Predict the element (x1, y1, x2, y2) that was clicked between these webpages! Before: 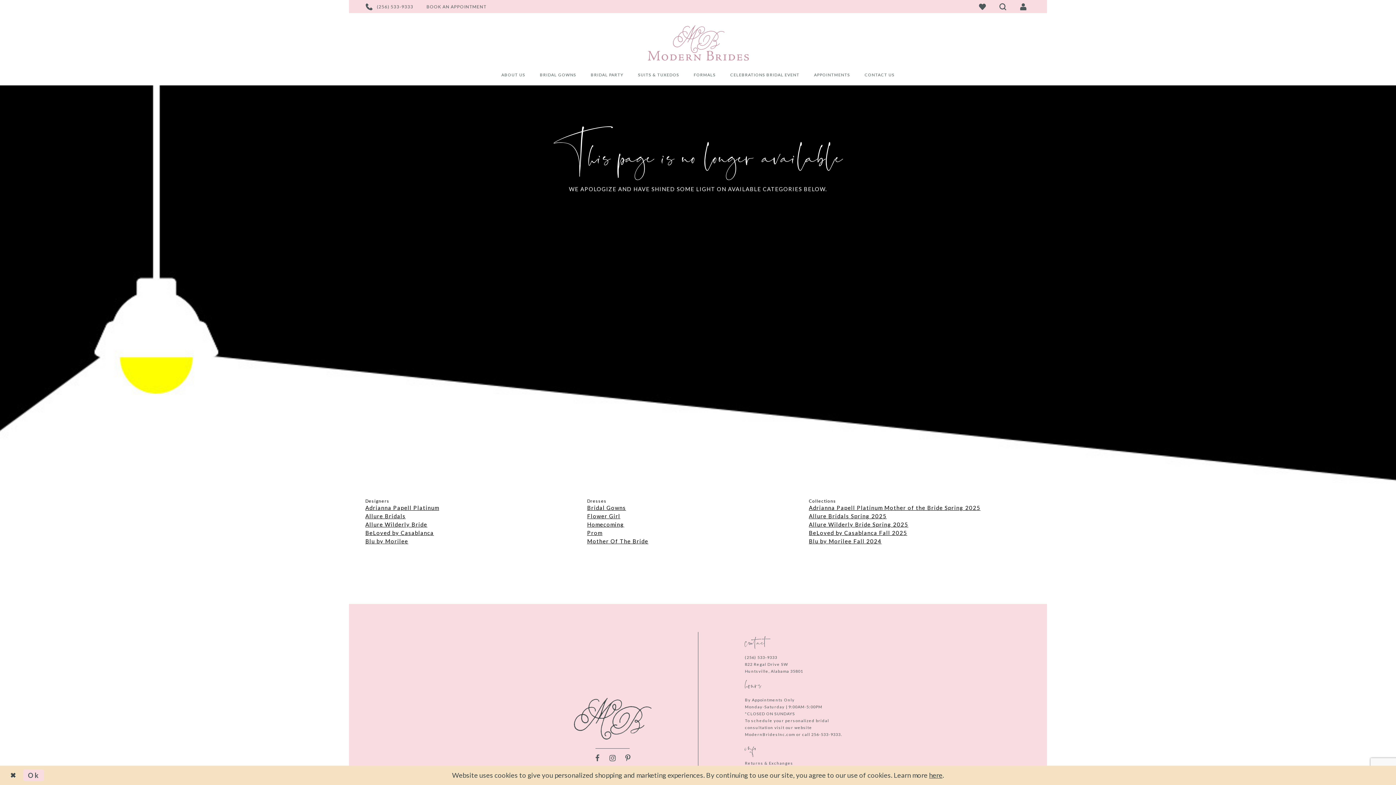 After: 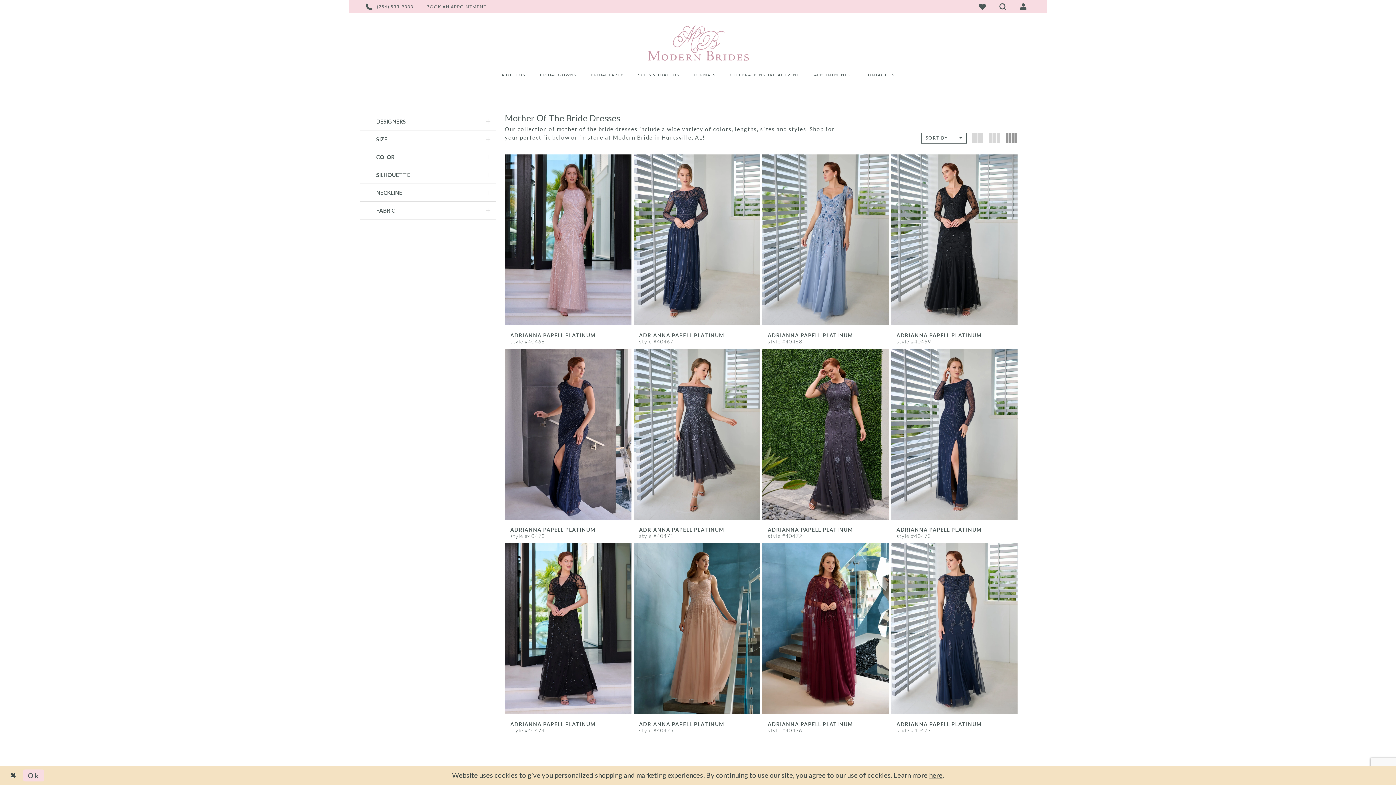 Action: label: Mother Of The Bride bbox: (587, 538, 648, 544)